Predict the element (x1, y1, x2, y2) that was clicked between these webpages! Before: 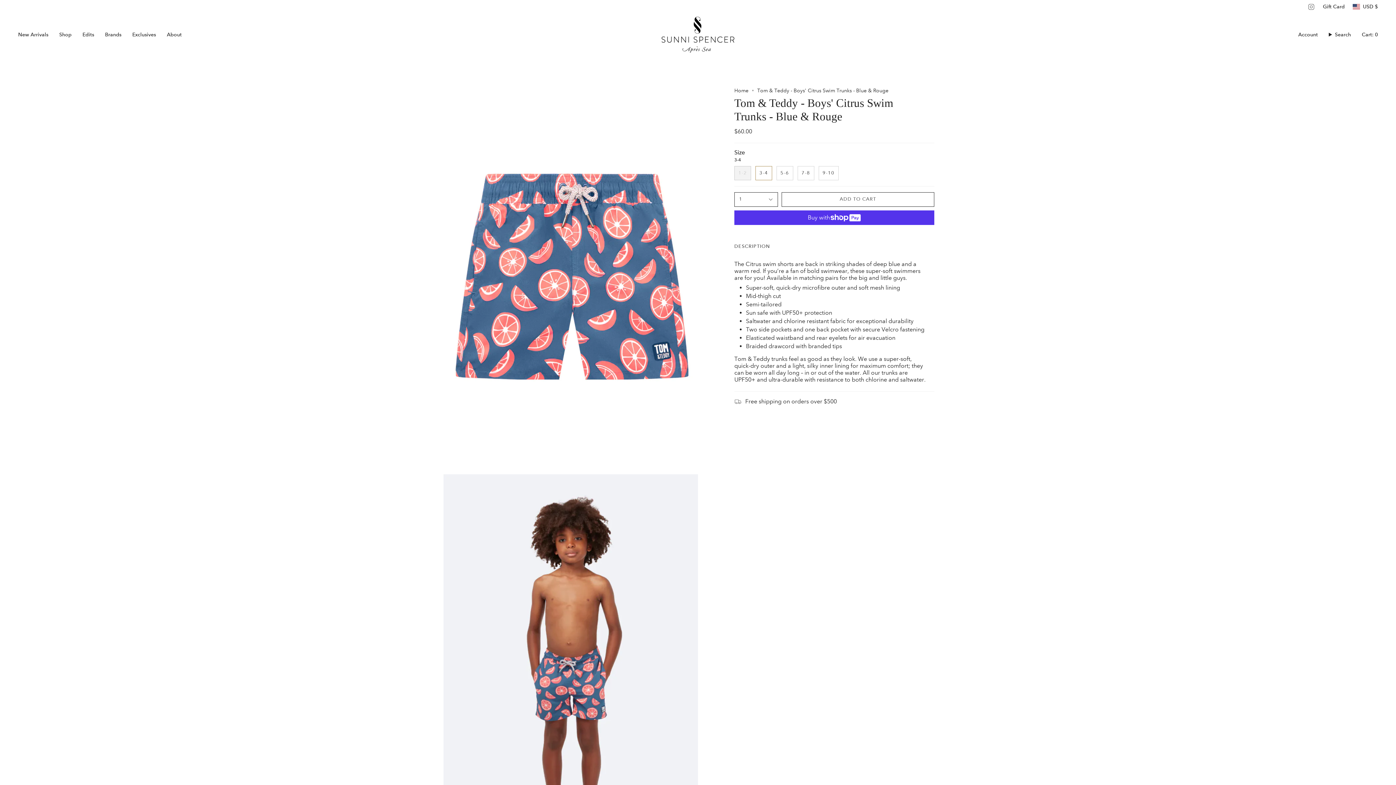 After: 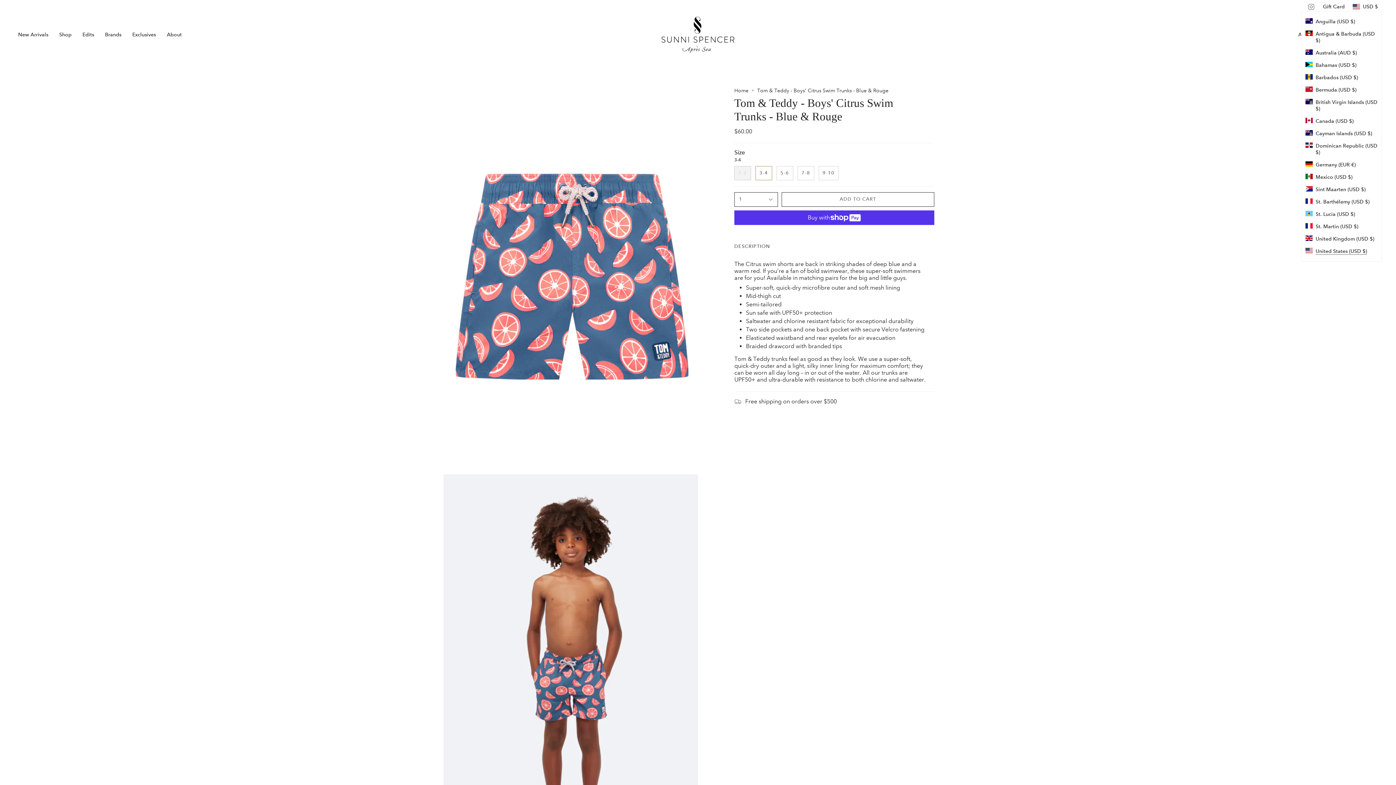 Action: label: USD $ bbox: (1349, 2, 1382, 11)